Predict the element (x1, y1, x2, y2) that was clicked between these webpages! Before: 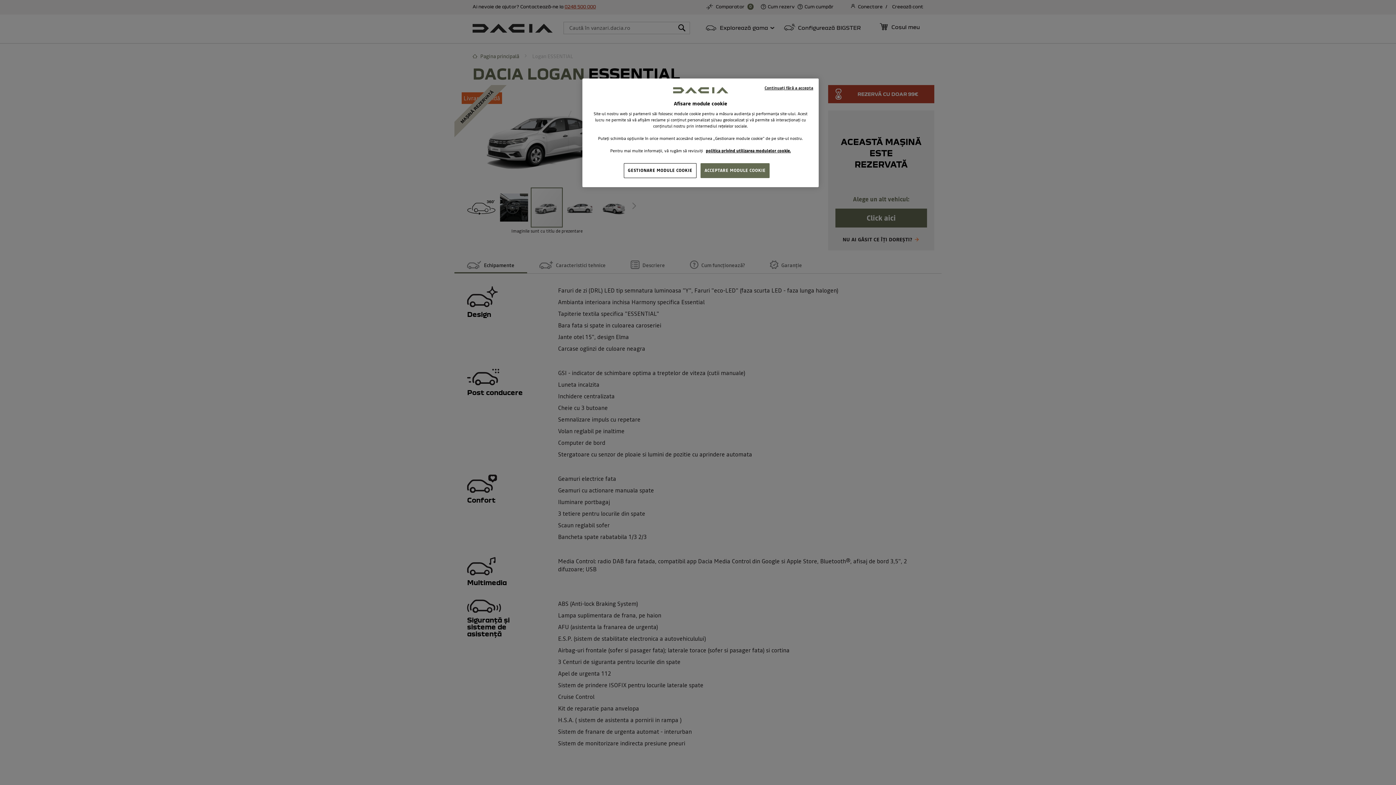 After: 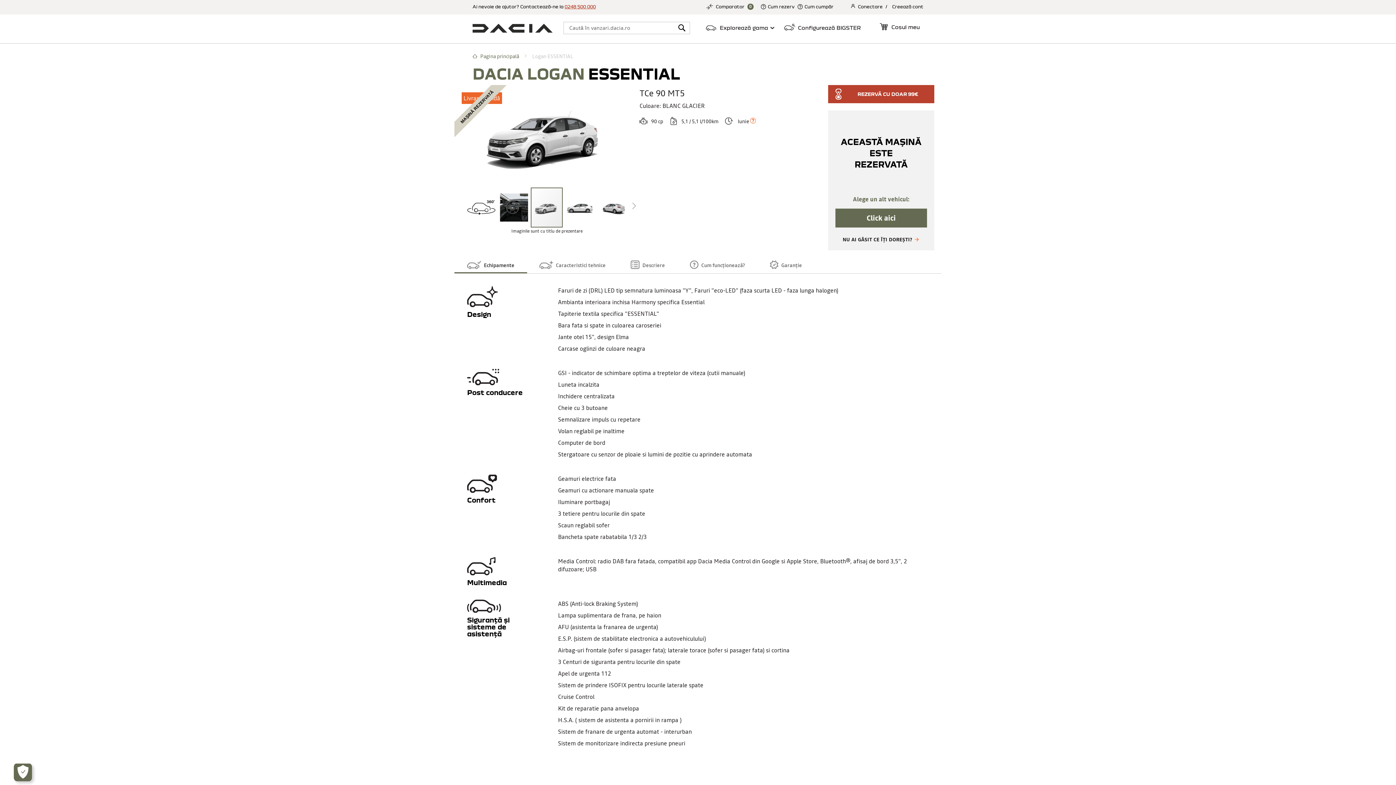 Action: label: ACCEPTARE MODULE COOKIE bbox: (700, 163, 769, 178)